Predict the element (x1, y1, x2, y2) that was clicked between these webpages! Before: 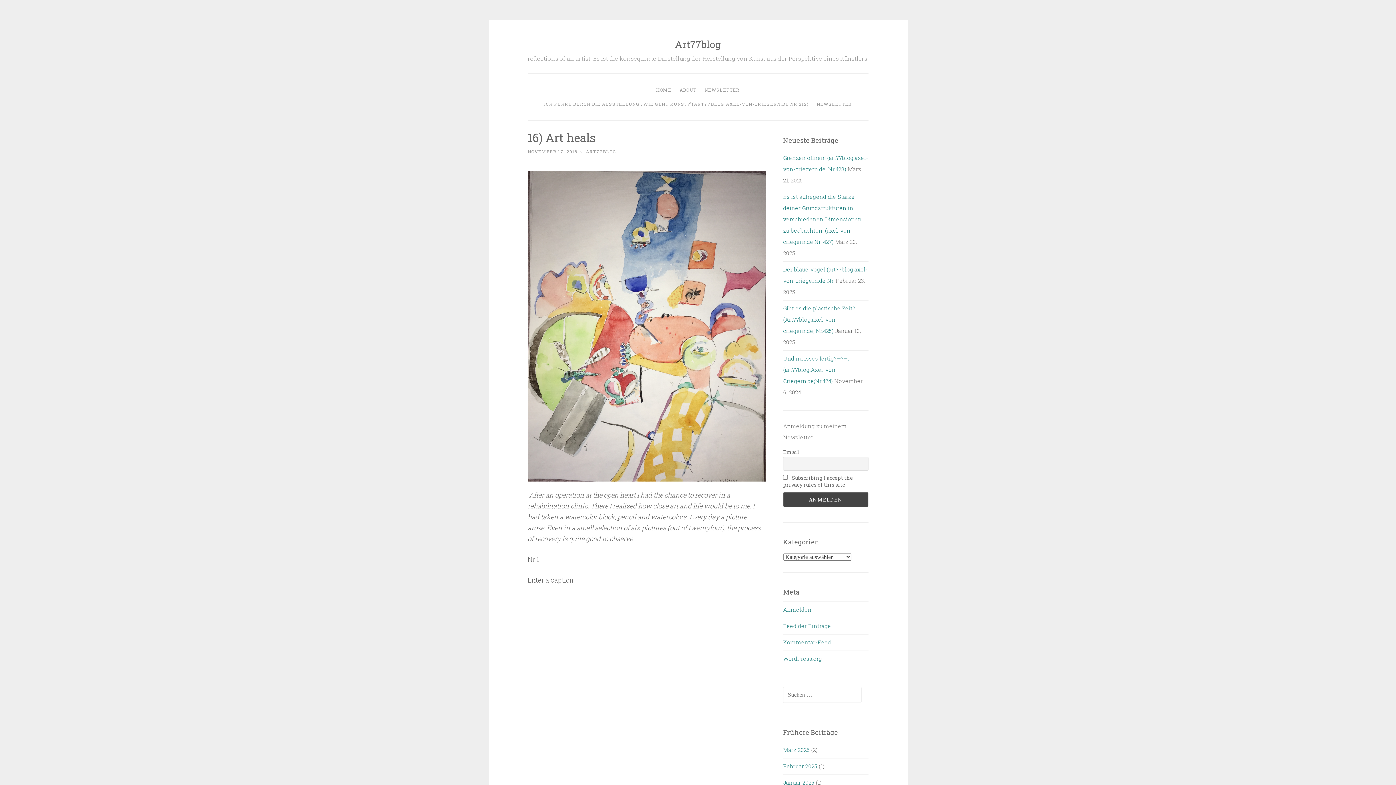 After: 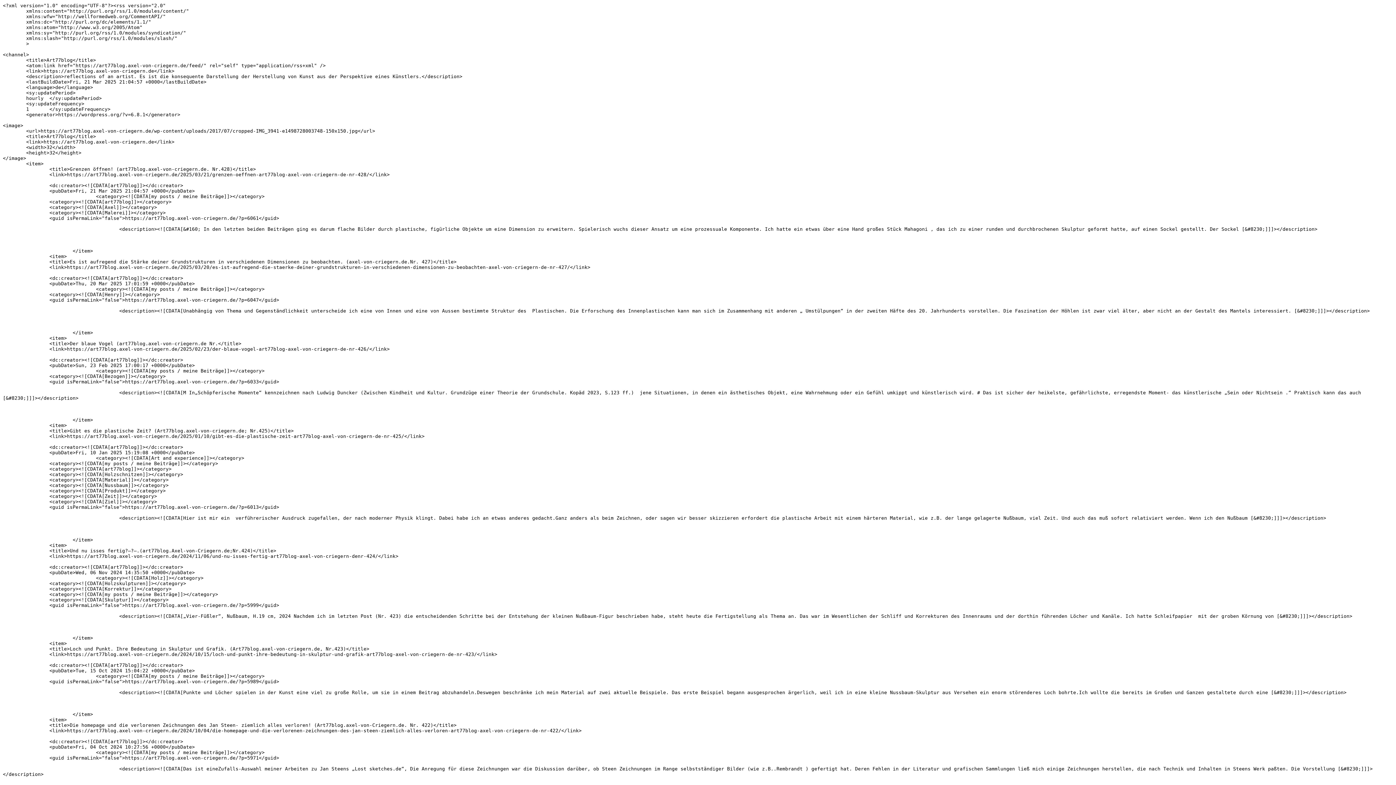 Action: label: Feed der Einträge bbox: (783, 622, 831, 629)